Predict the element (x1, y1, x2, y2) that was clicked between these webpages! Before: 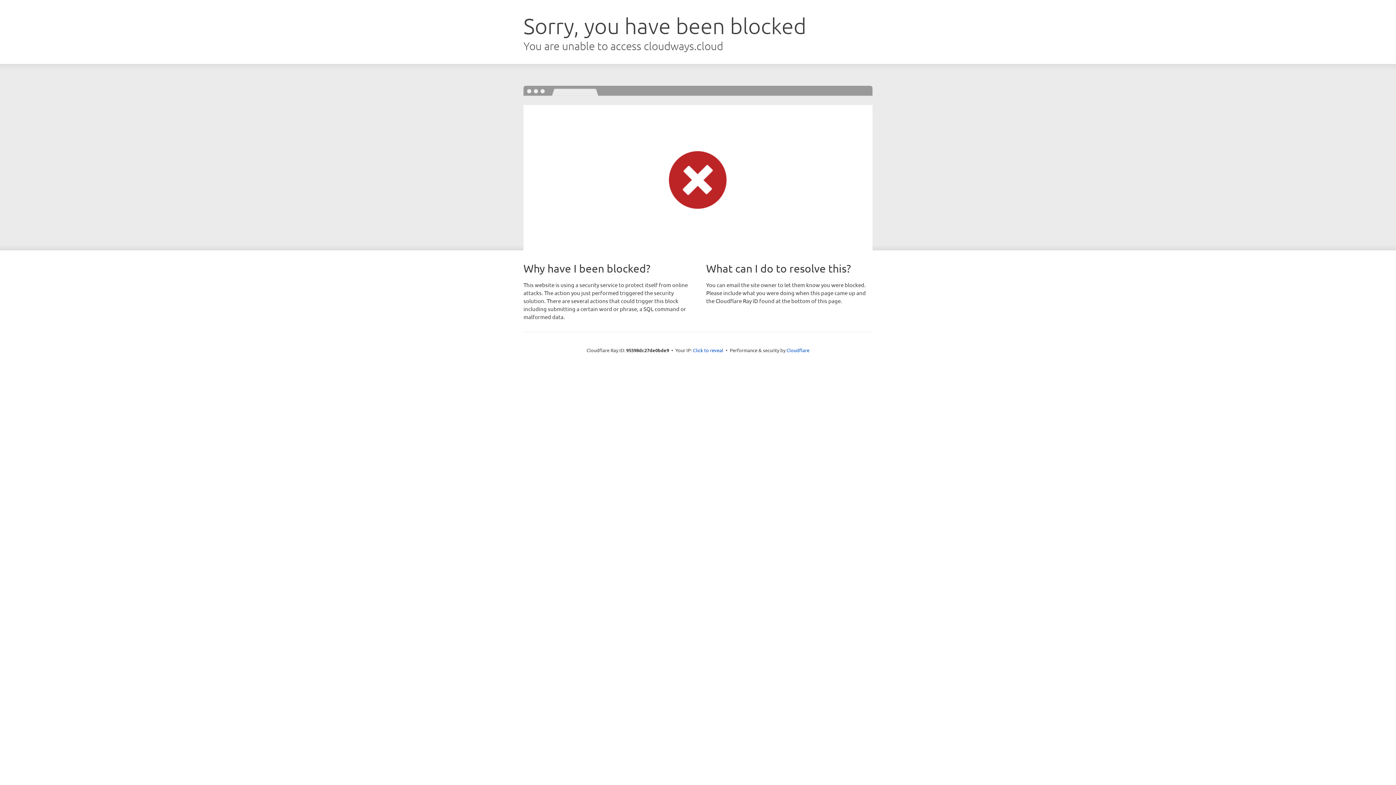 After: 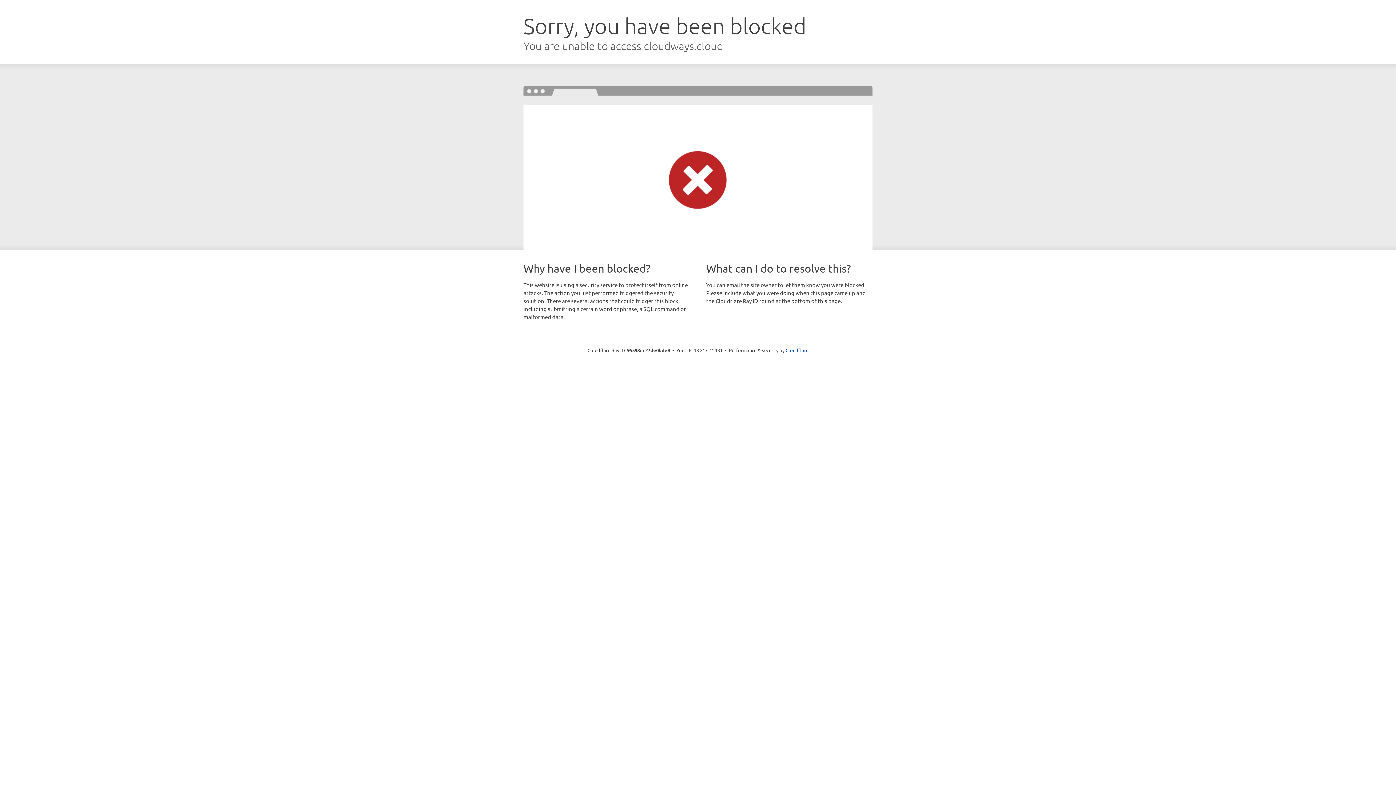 Action: bbox: (693, 346, 723, 353) label: Click to reveal